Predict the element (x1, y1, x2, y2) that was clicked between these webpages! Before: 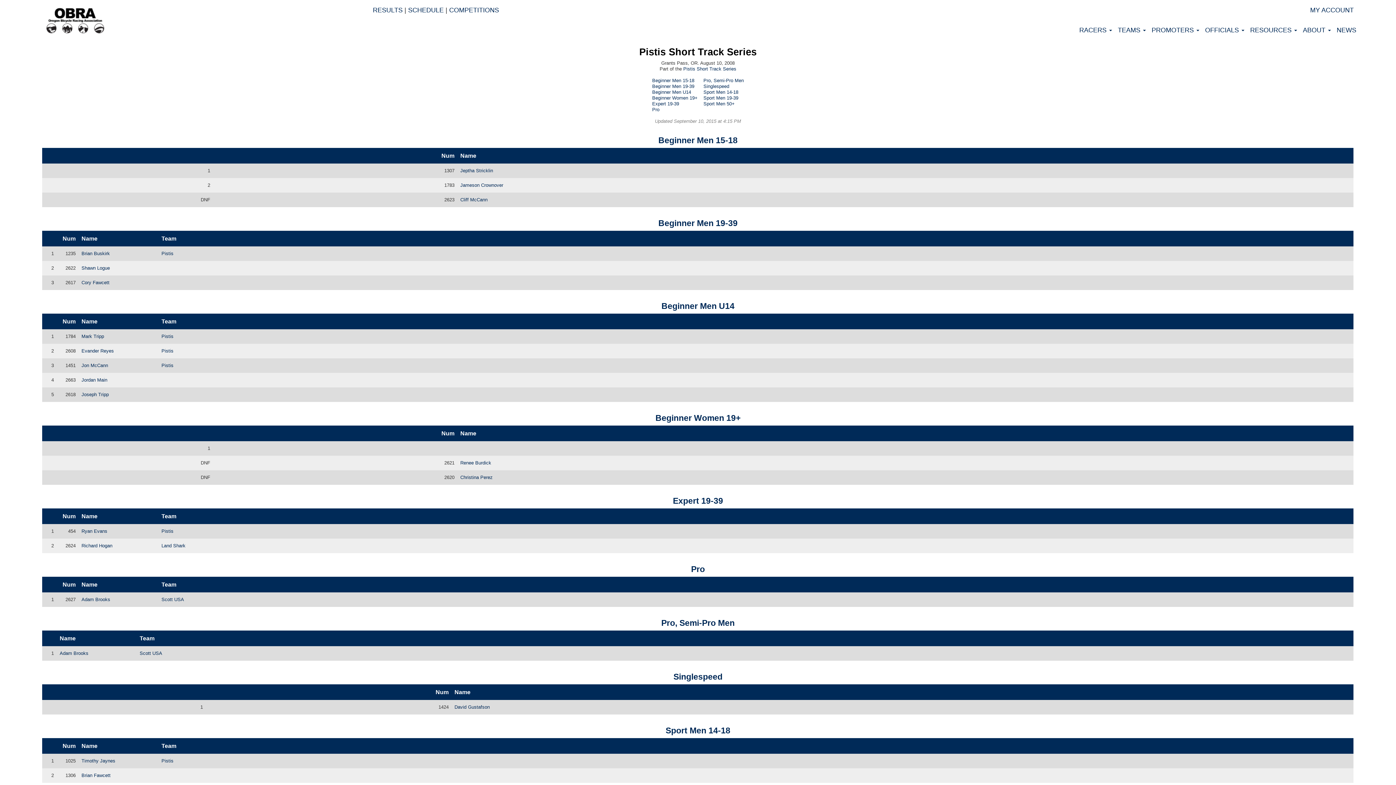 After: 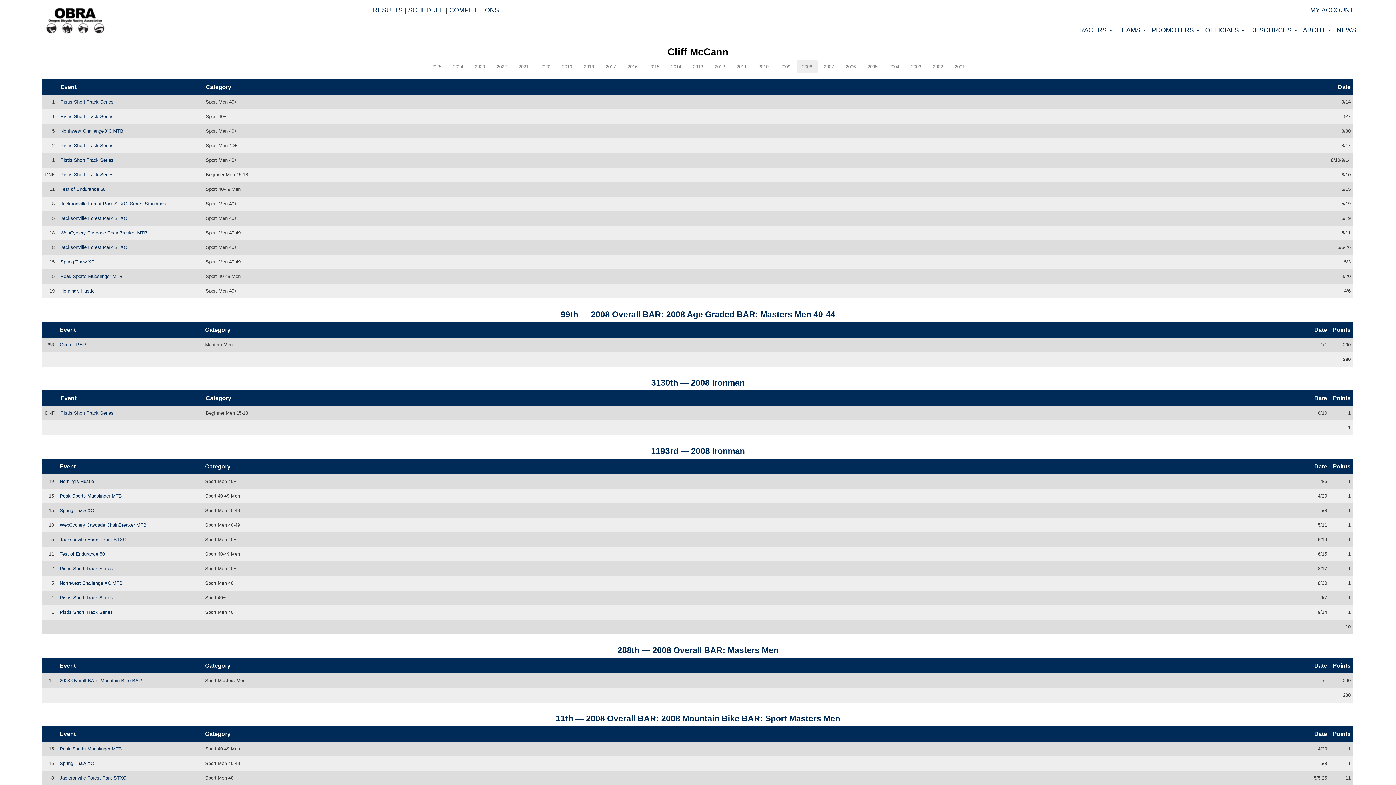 Action: bbox: (460, 197, 487, 202) label: Cliff McCann